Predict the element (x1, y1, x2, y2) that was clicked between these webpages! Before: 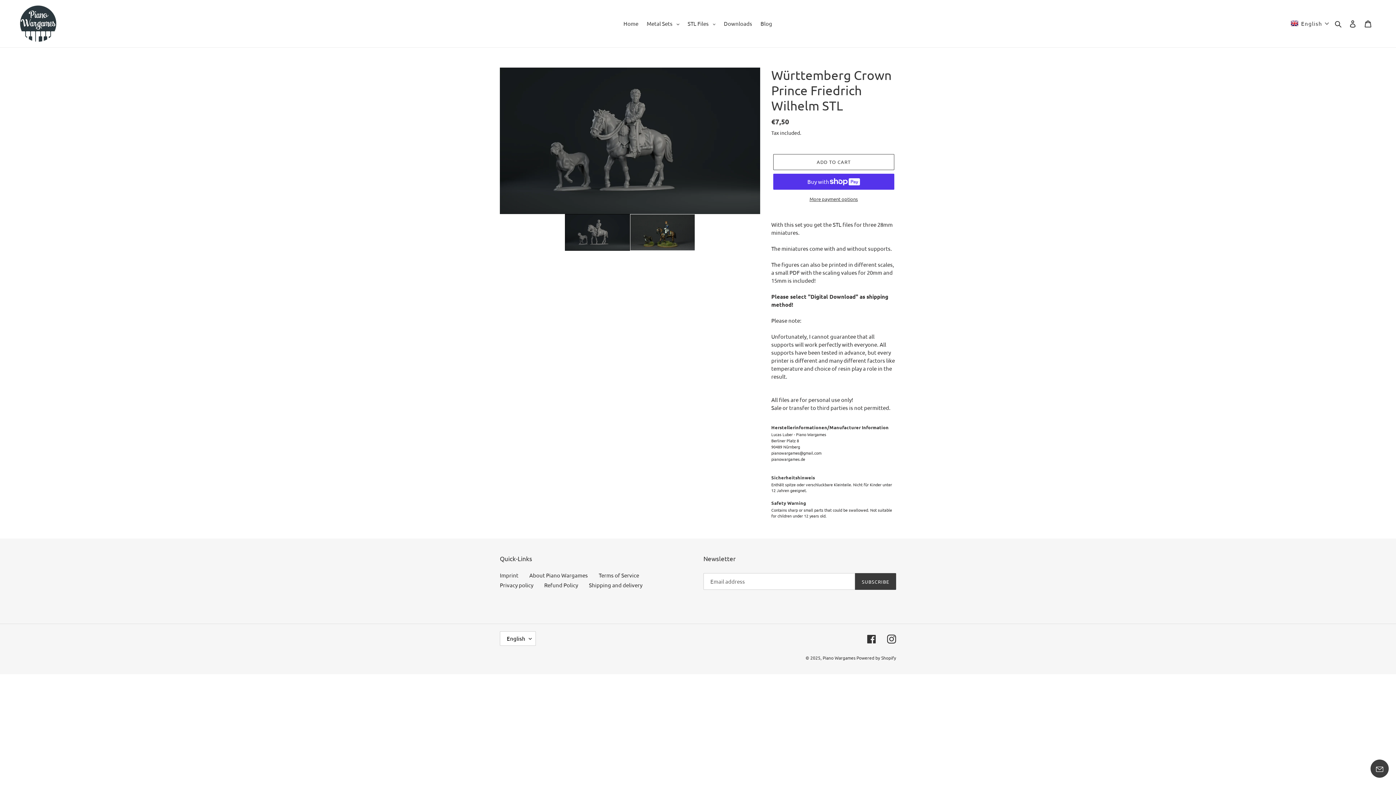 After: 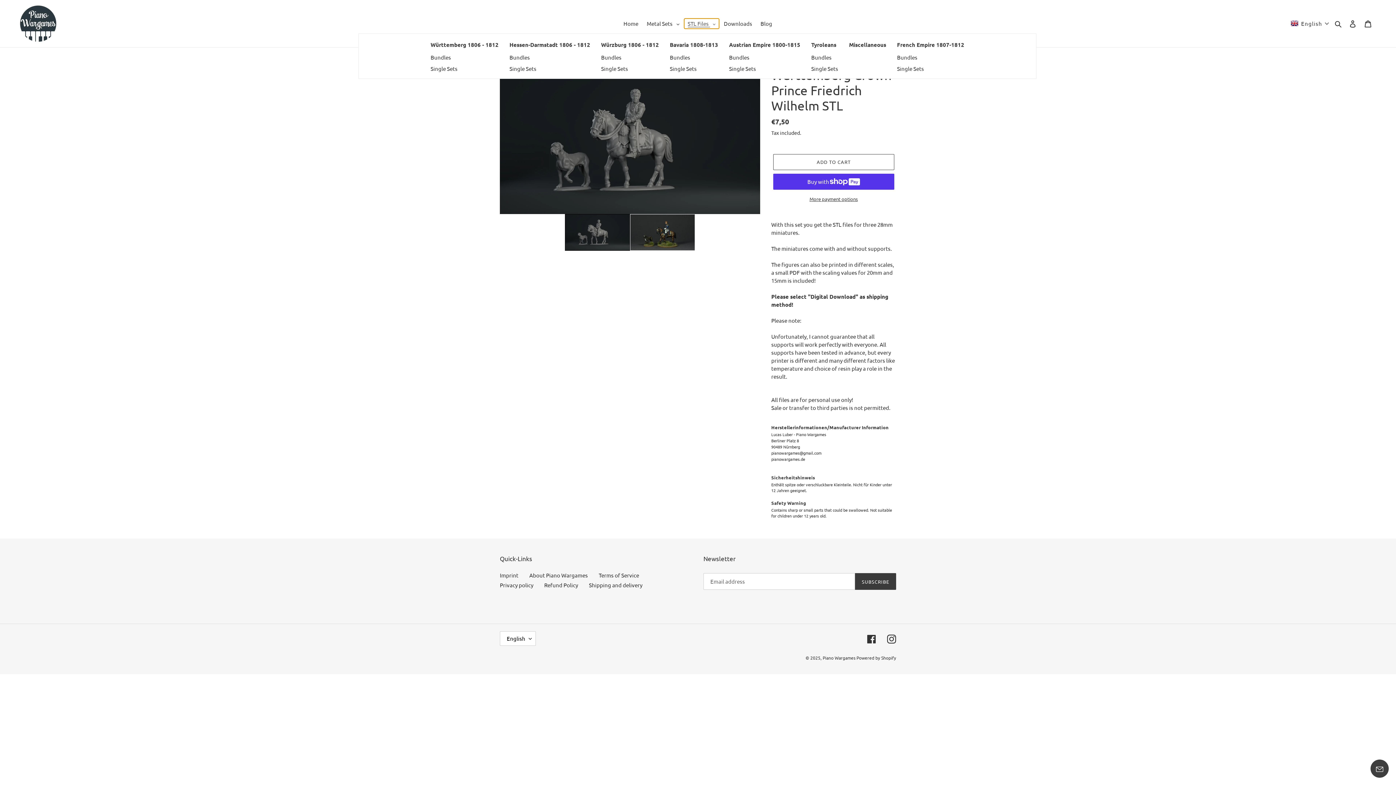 Action: label: STL Files  bbox: (684, 18, 719, 28)